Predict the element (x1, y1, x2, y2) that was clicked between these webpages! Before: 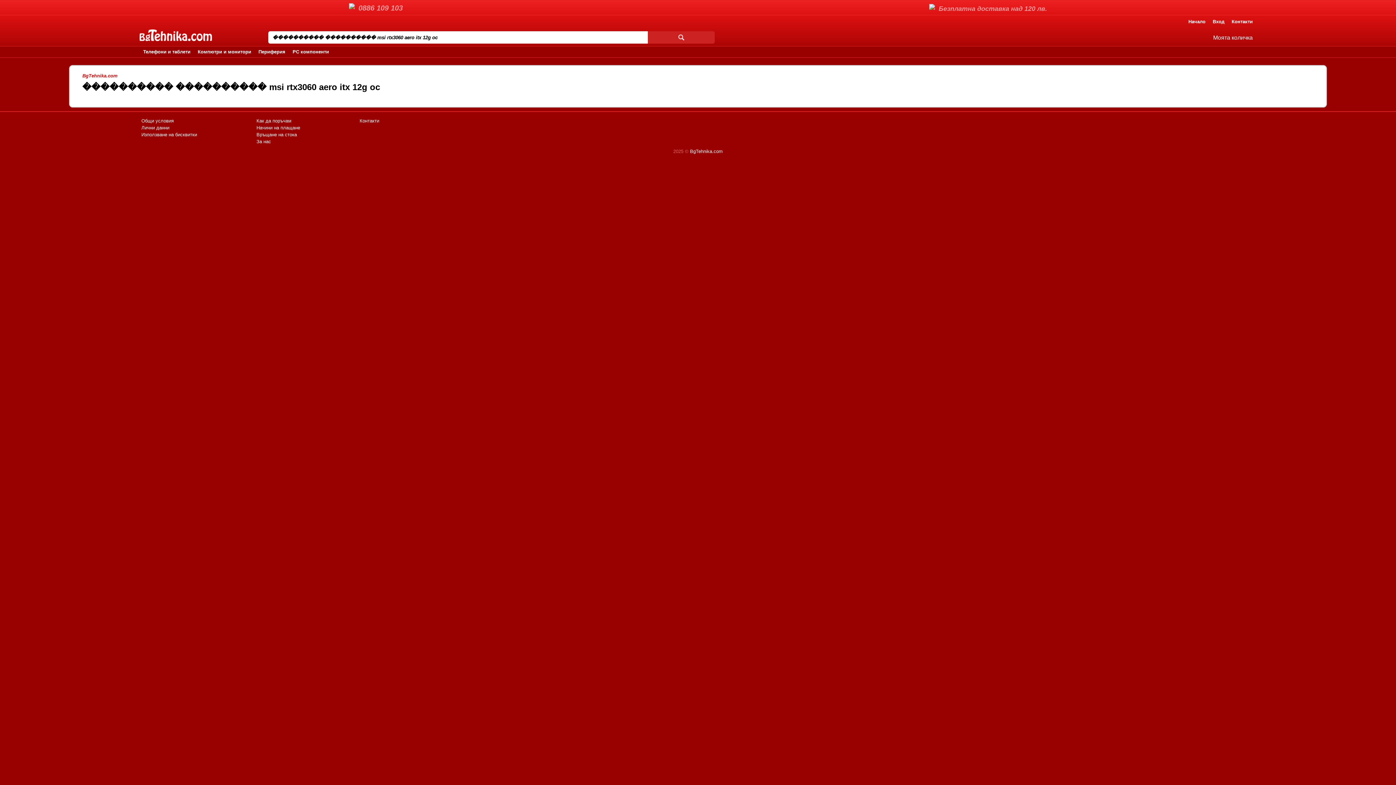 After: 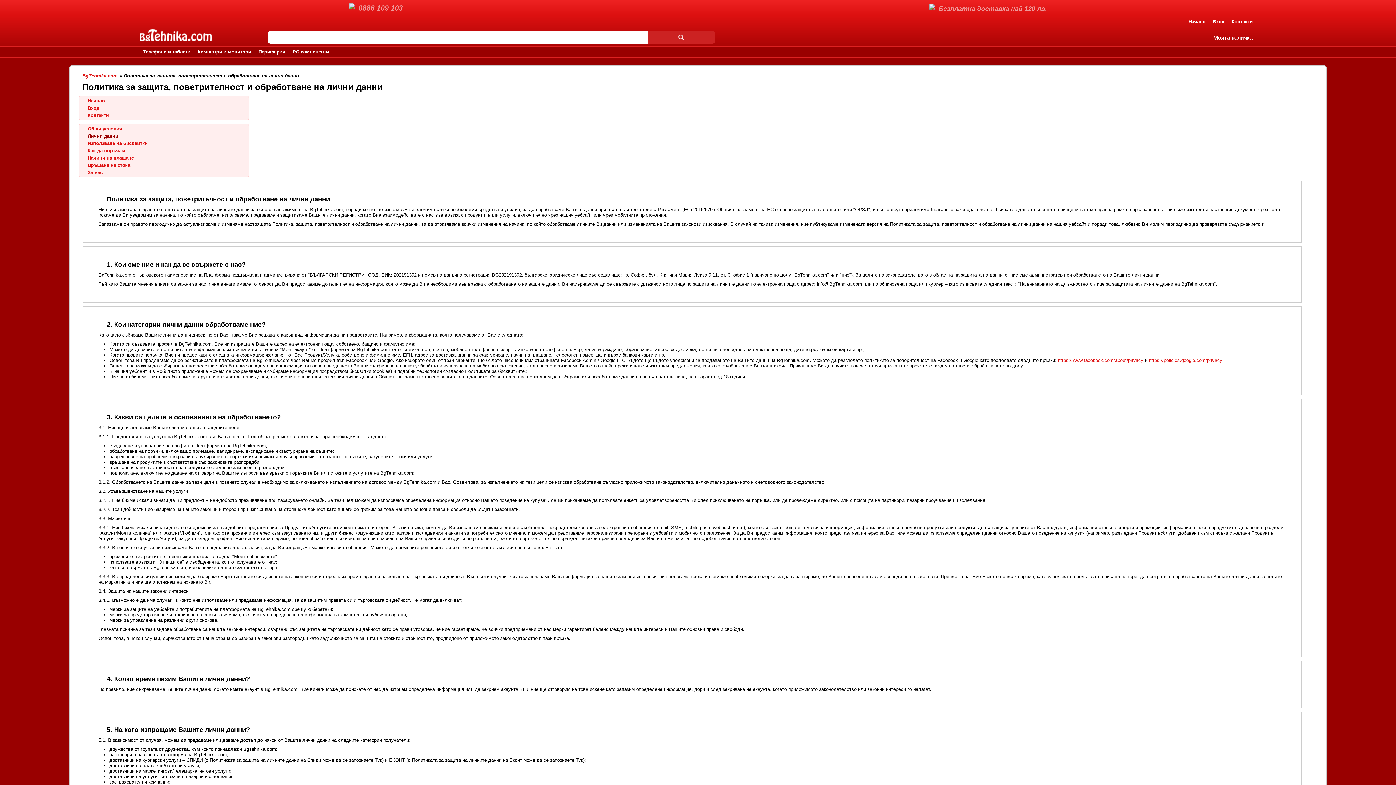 Action: bbox: (141, 125, 169, 130) label: Лични данни